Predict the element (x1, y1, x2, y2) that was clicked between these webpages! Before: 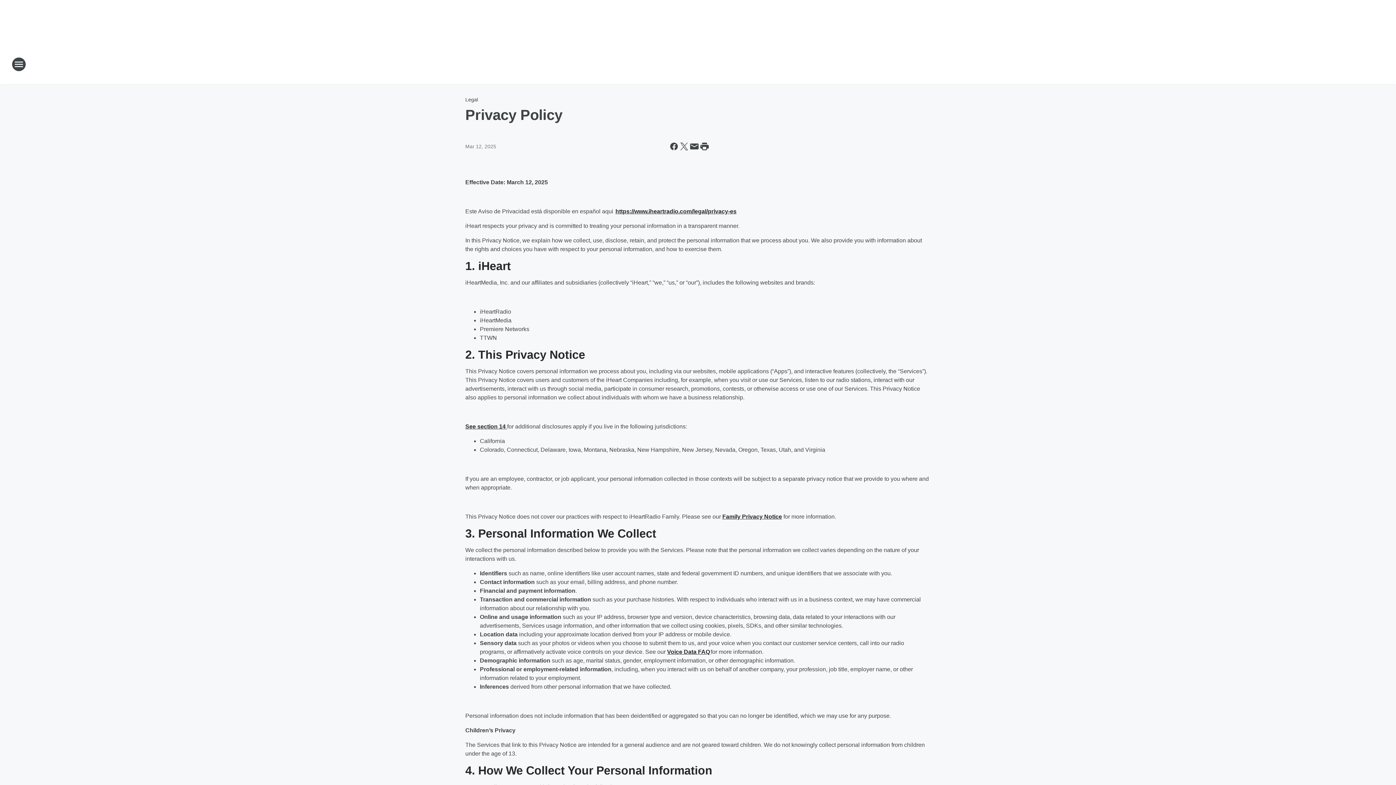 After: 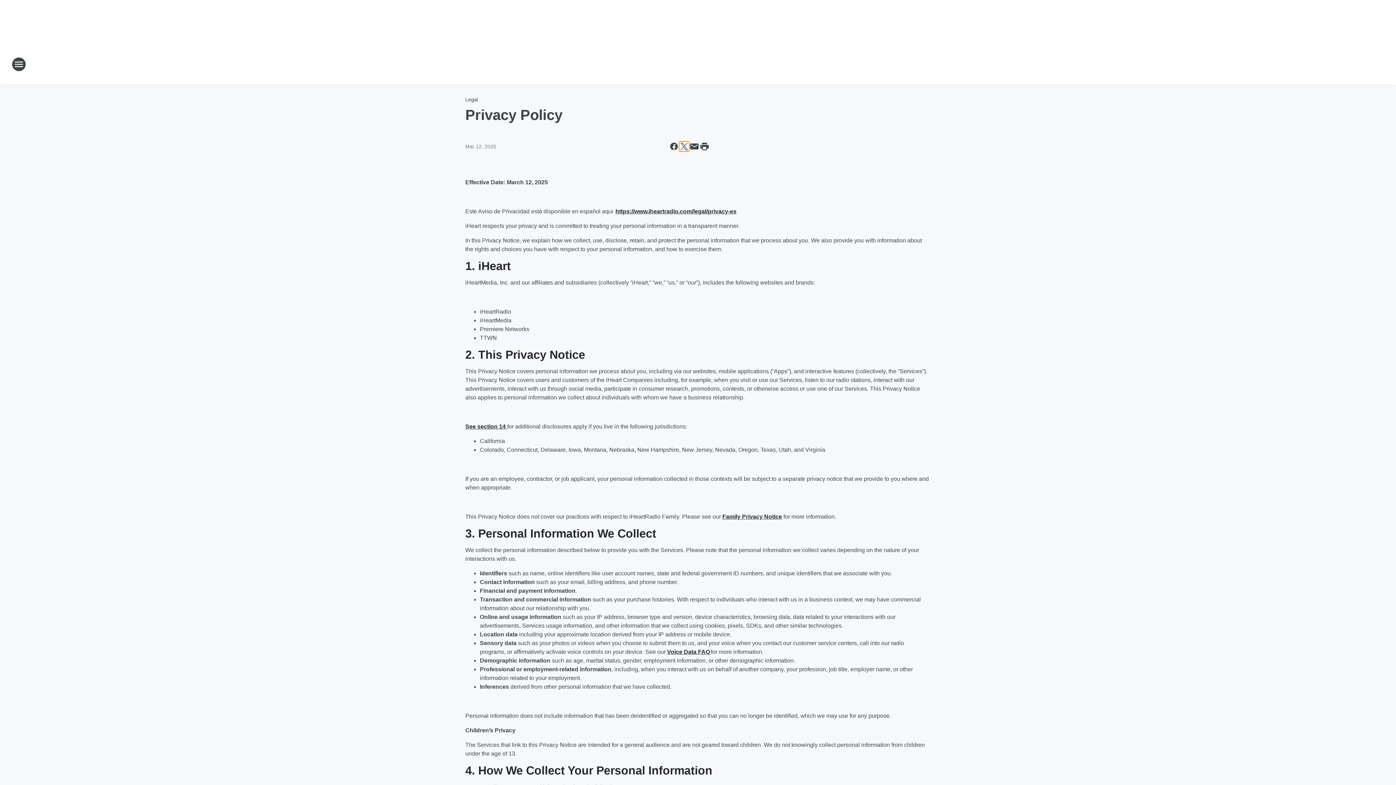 Action: bbox: (679, 141, 689, 151) label: Share this page on X